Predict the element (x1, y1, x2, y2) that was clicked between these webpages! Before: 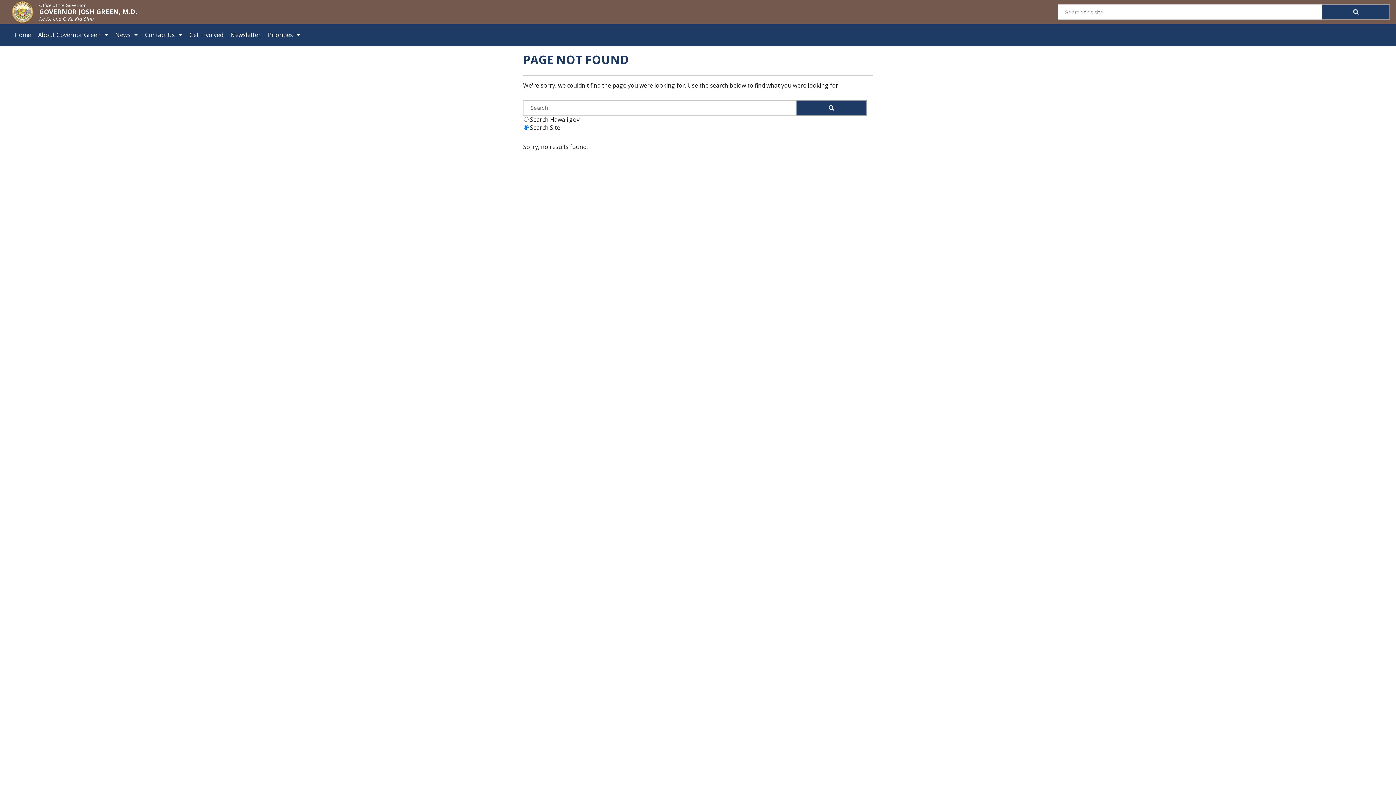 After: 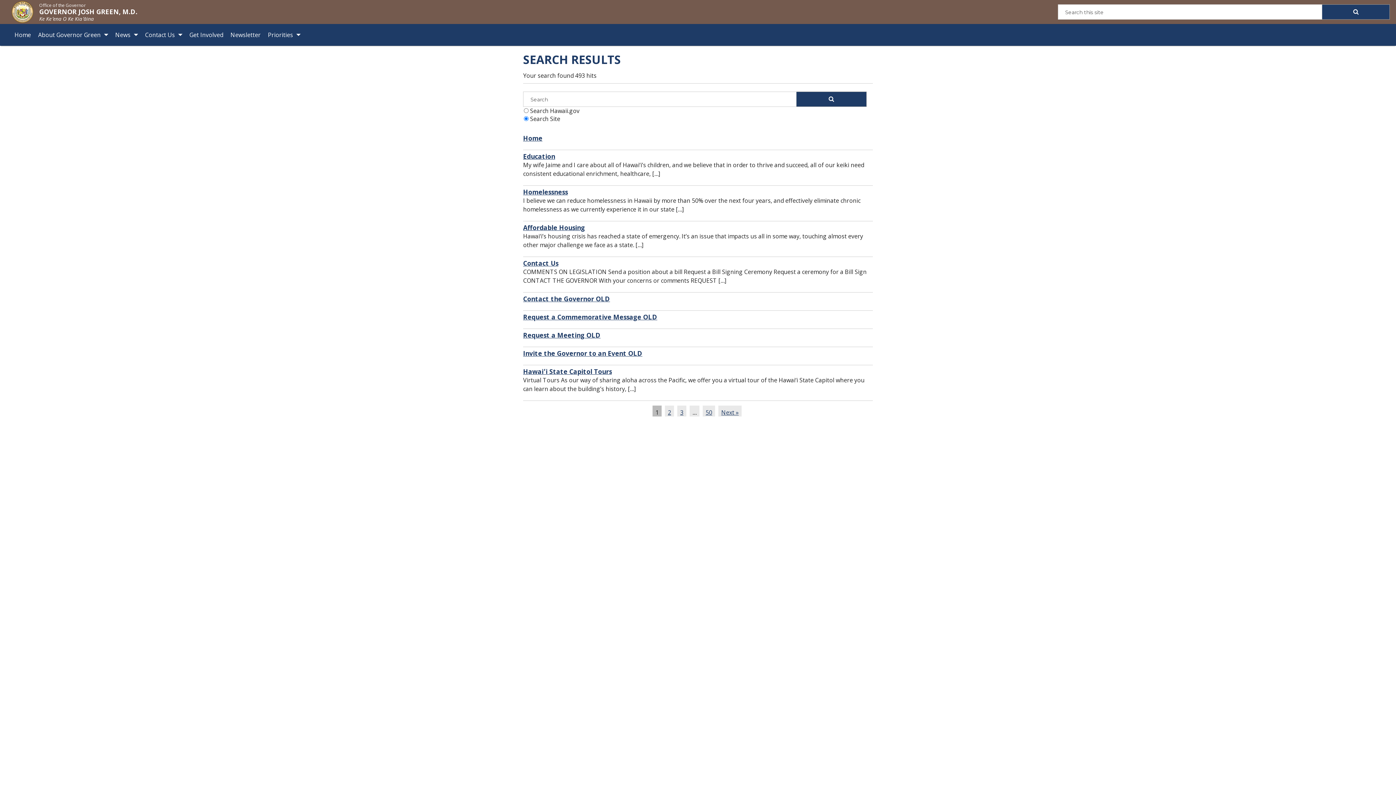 Action: bbox: (1322, 4, 1390, 19) label: Search button